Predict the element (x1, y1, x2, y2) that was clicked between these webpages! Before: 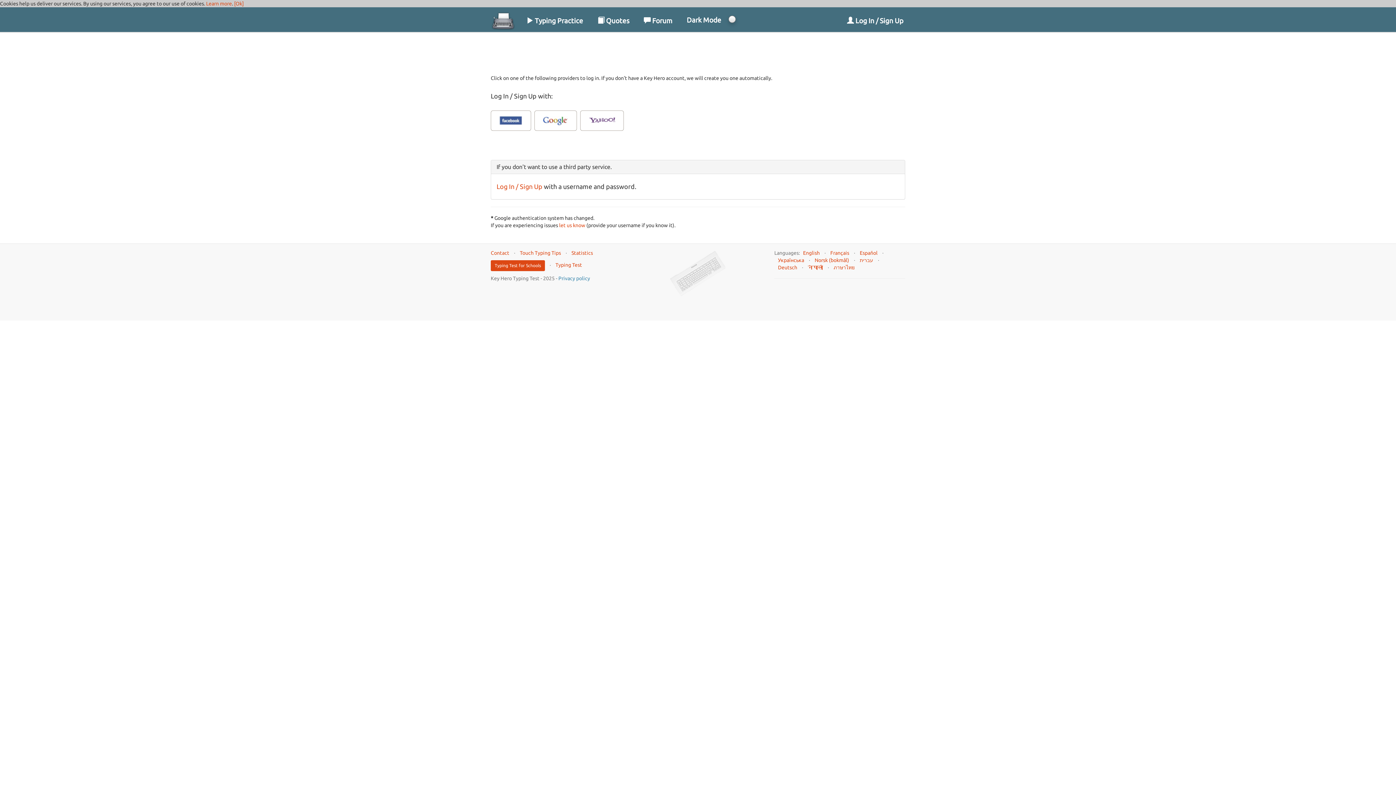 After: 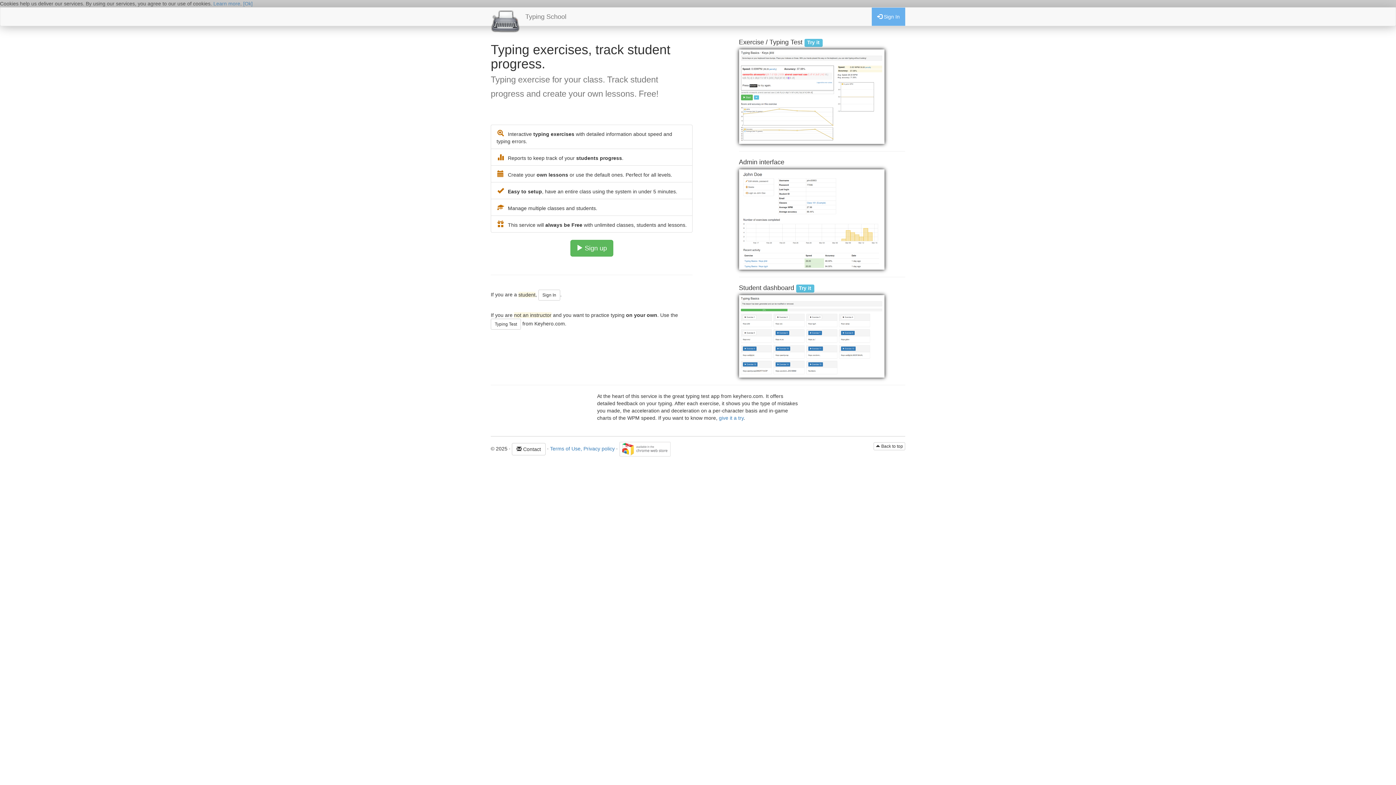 Action: label: Typing Test for Schools bbox: (490, 260, 545, 271)